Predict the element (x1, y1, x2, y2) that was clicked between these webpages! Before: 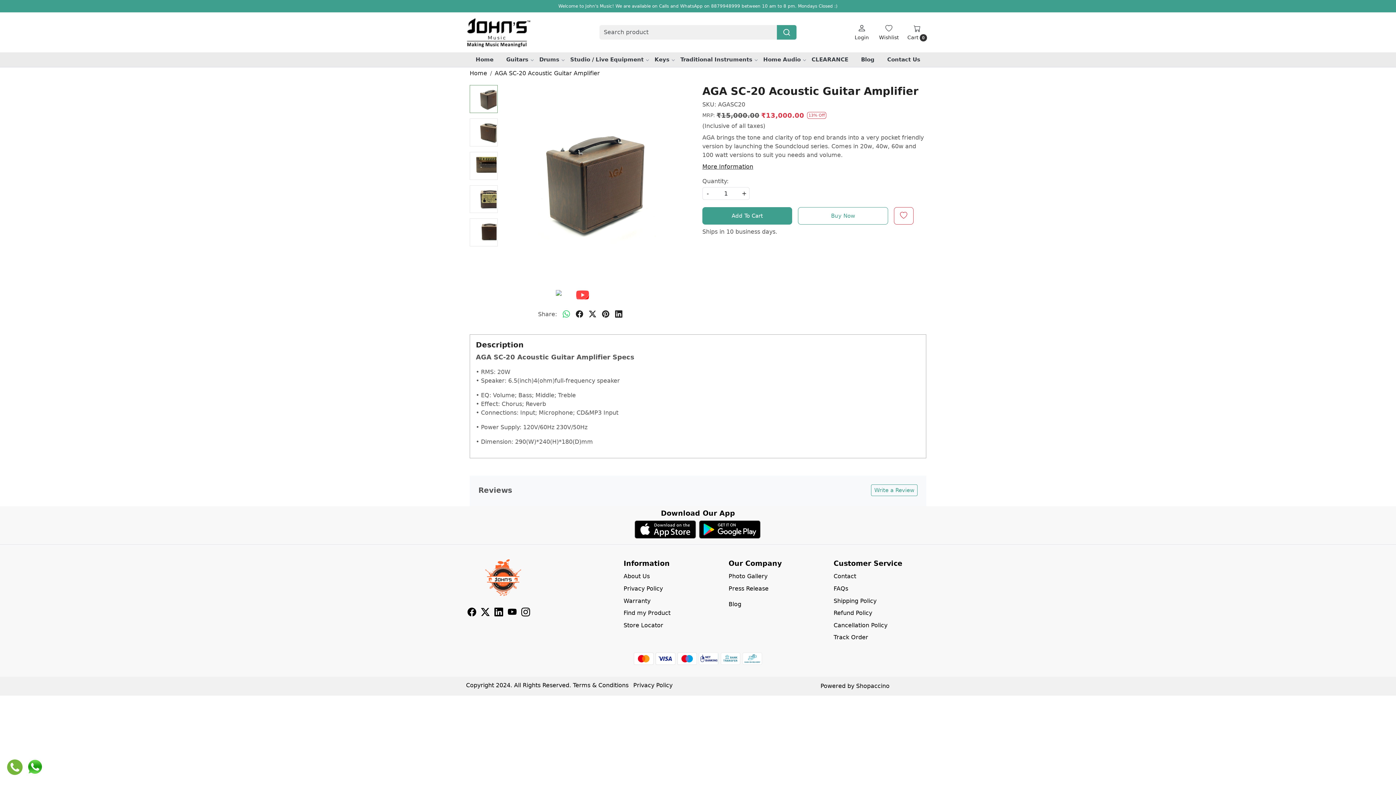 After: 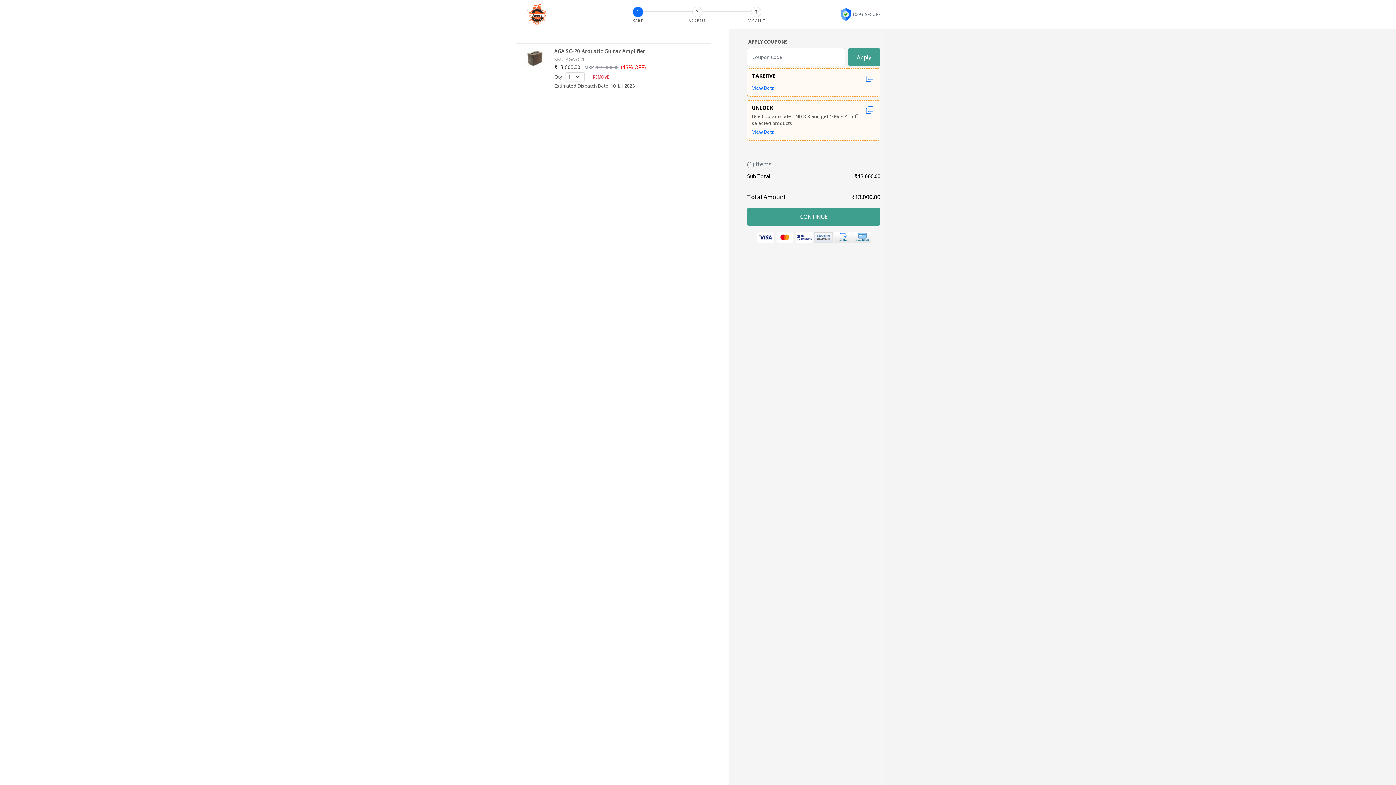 Action: bbox: (798, 207, 888, 224) label: Buy Now